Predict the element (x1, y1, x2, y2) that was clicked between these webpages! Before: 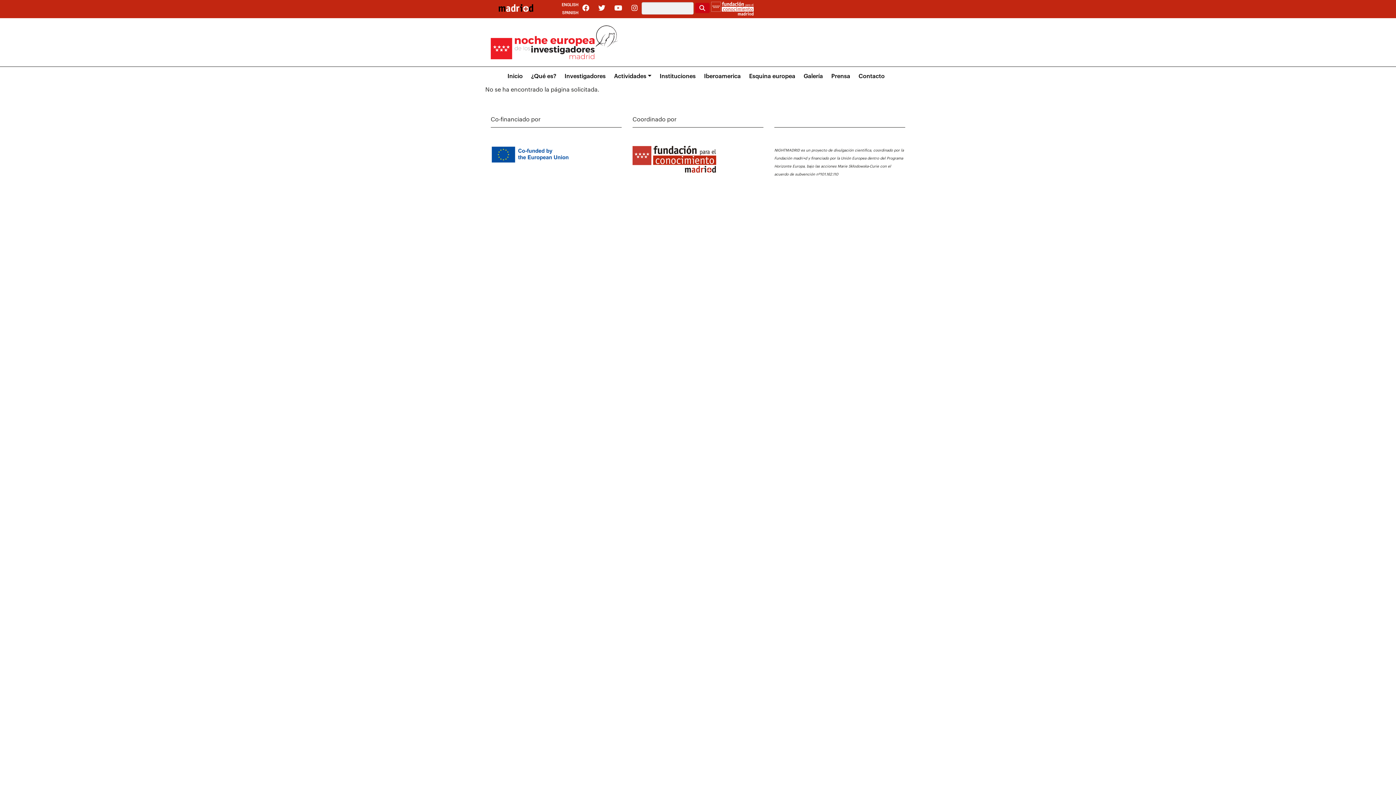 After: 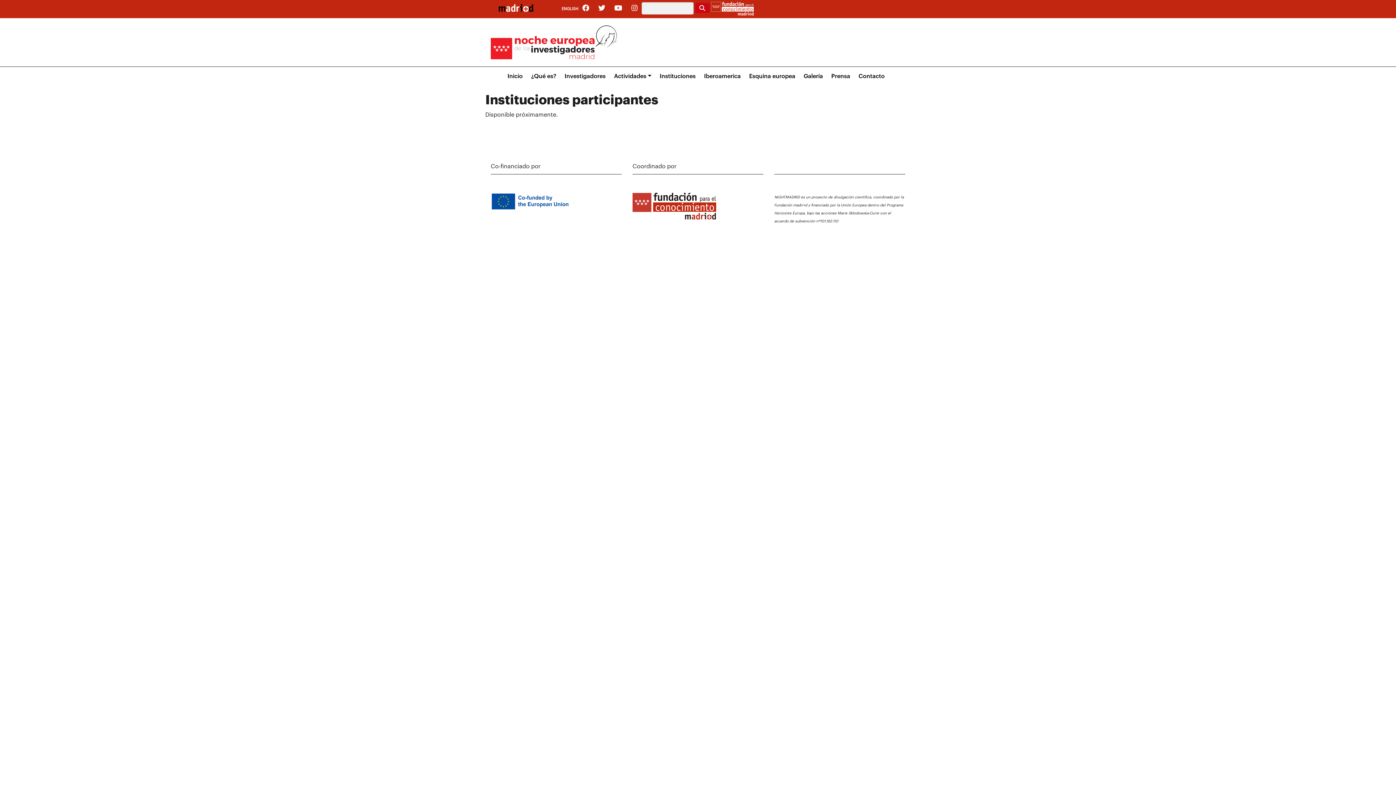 Action: label: Instituciones bbox: (654, 67, 698, 85)